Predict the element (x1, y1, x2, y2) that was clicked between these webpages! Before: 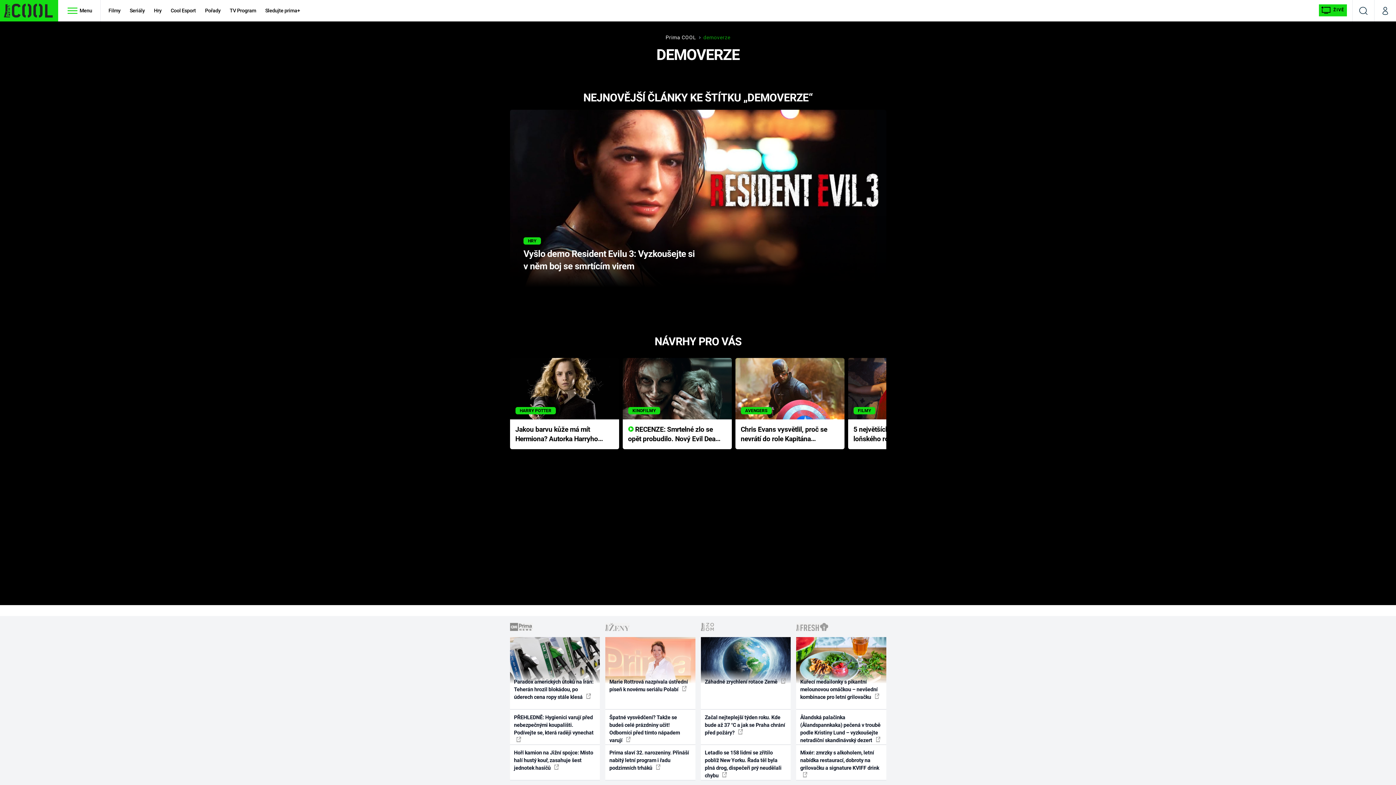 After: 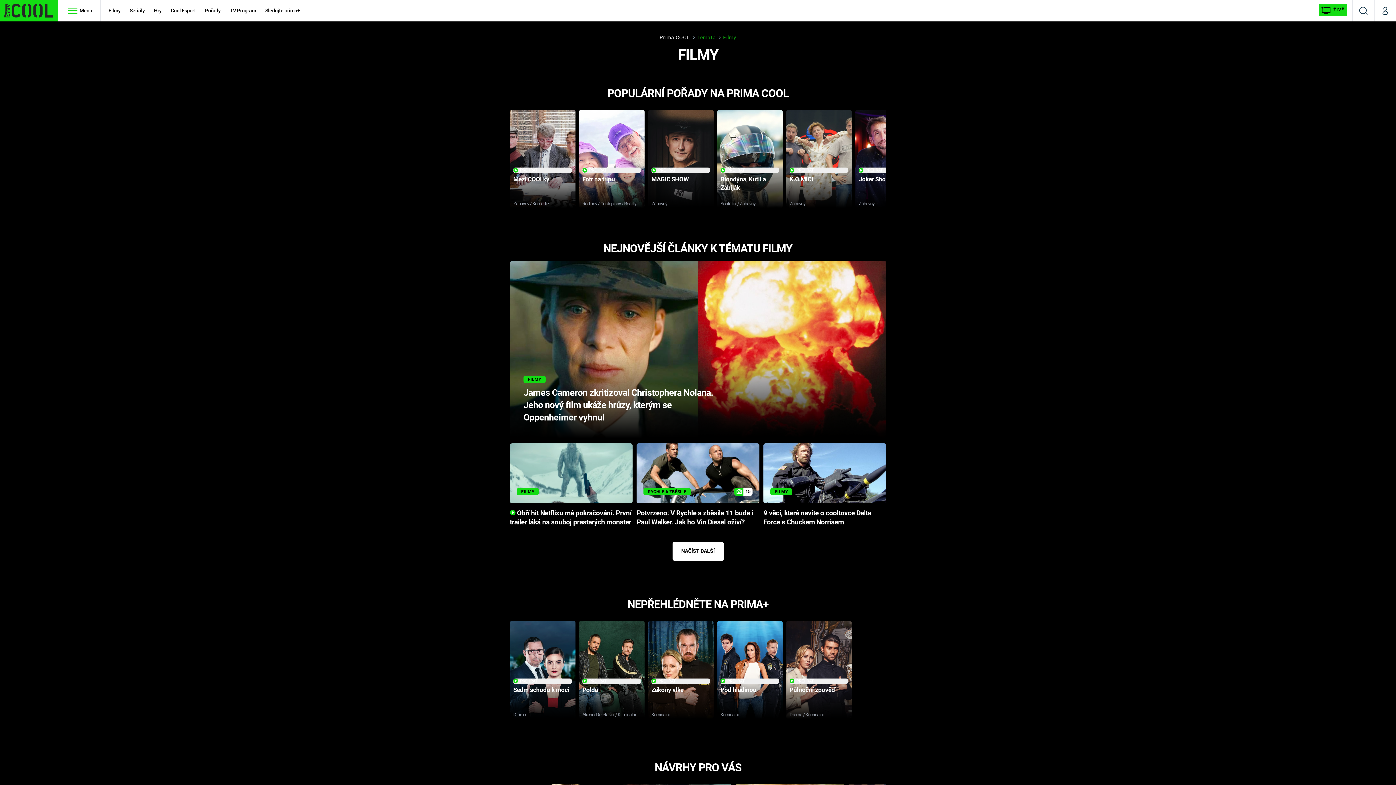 Action: bbox: (104, 0, 124, 21) label: Filmy